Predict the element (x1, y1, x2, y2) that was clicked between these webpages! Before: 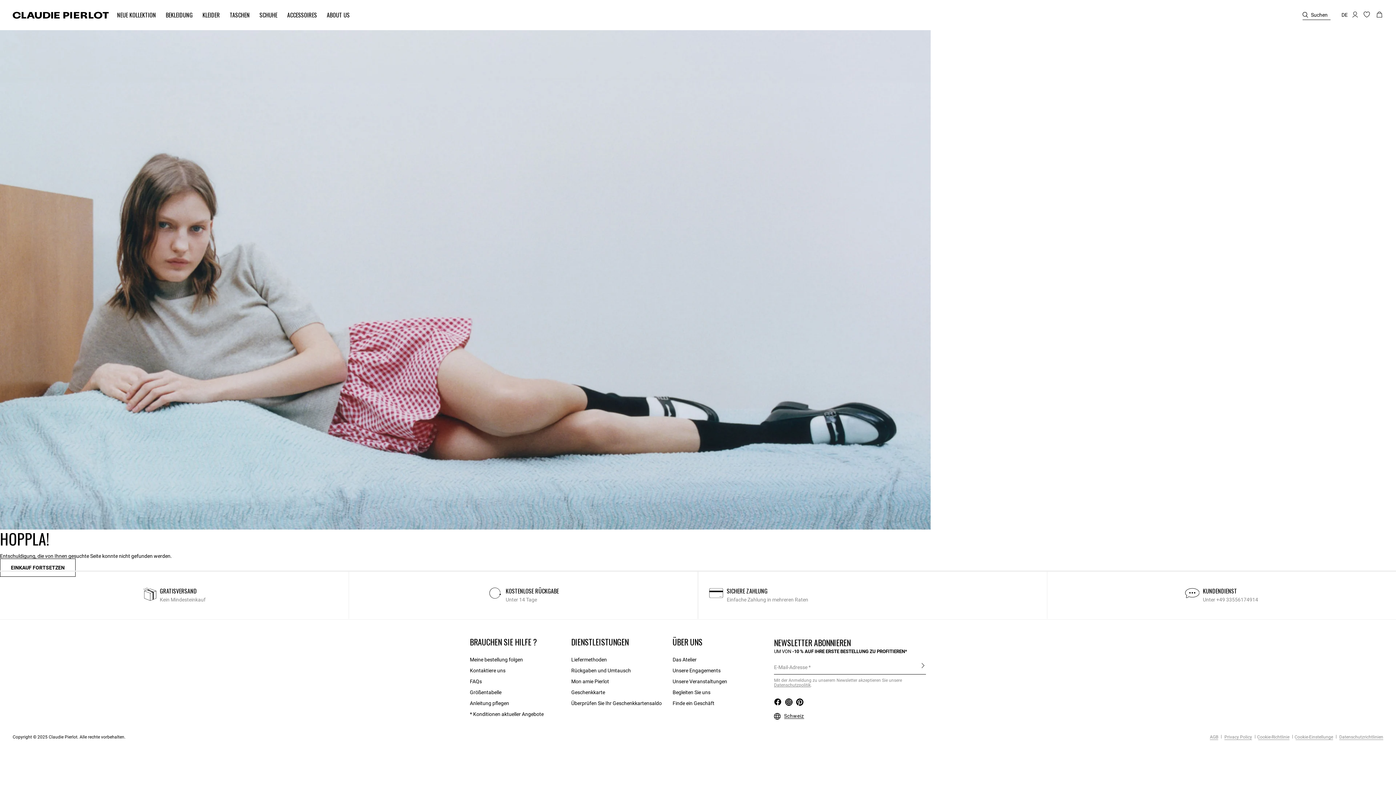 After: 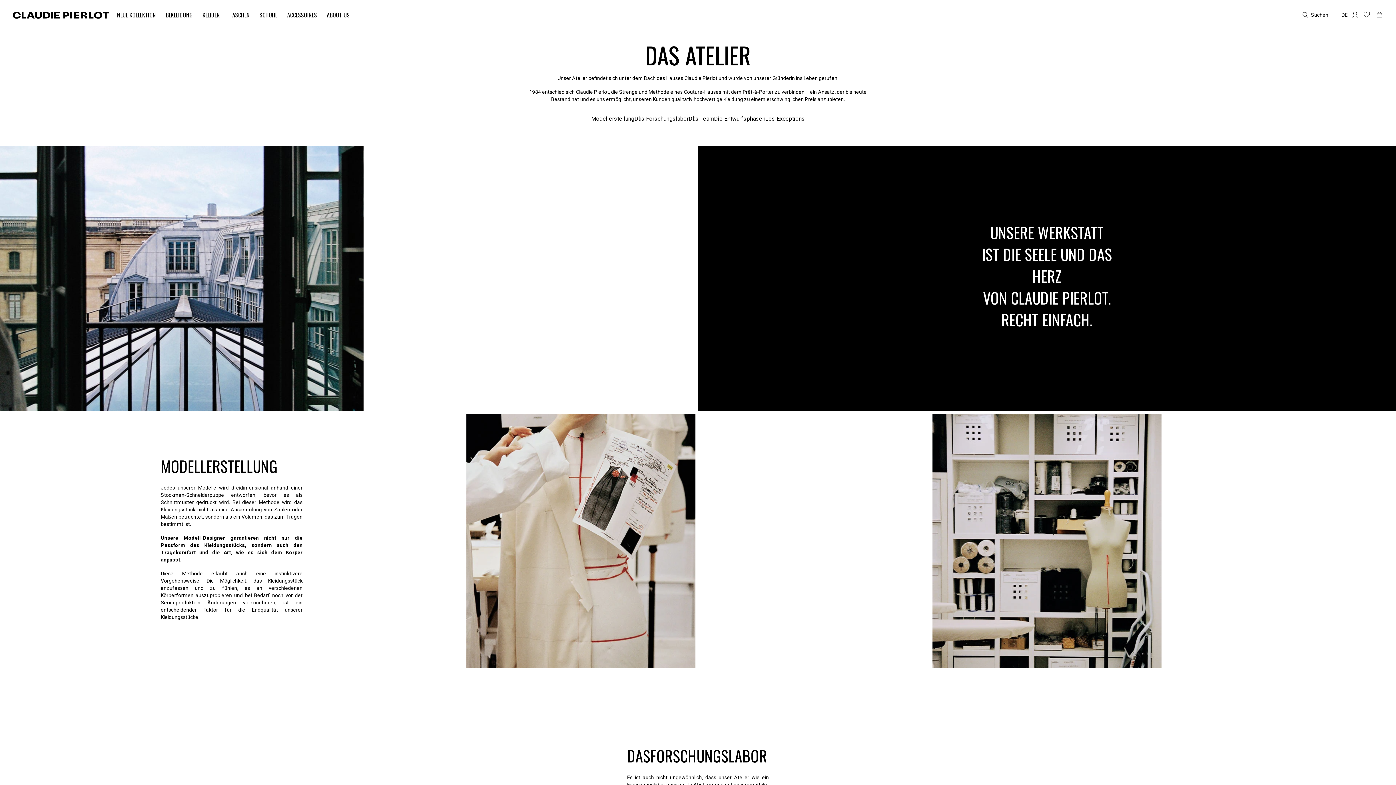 Action: bbox: (318, 0, 351, 30) label: ABOUT US 